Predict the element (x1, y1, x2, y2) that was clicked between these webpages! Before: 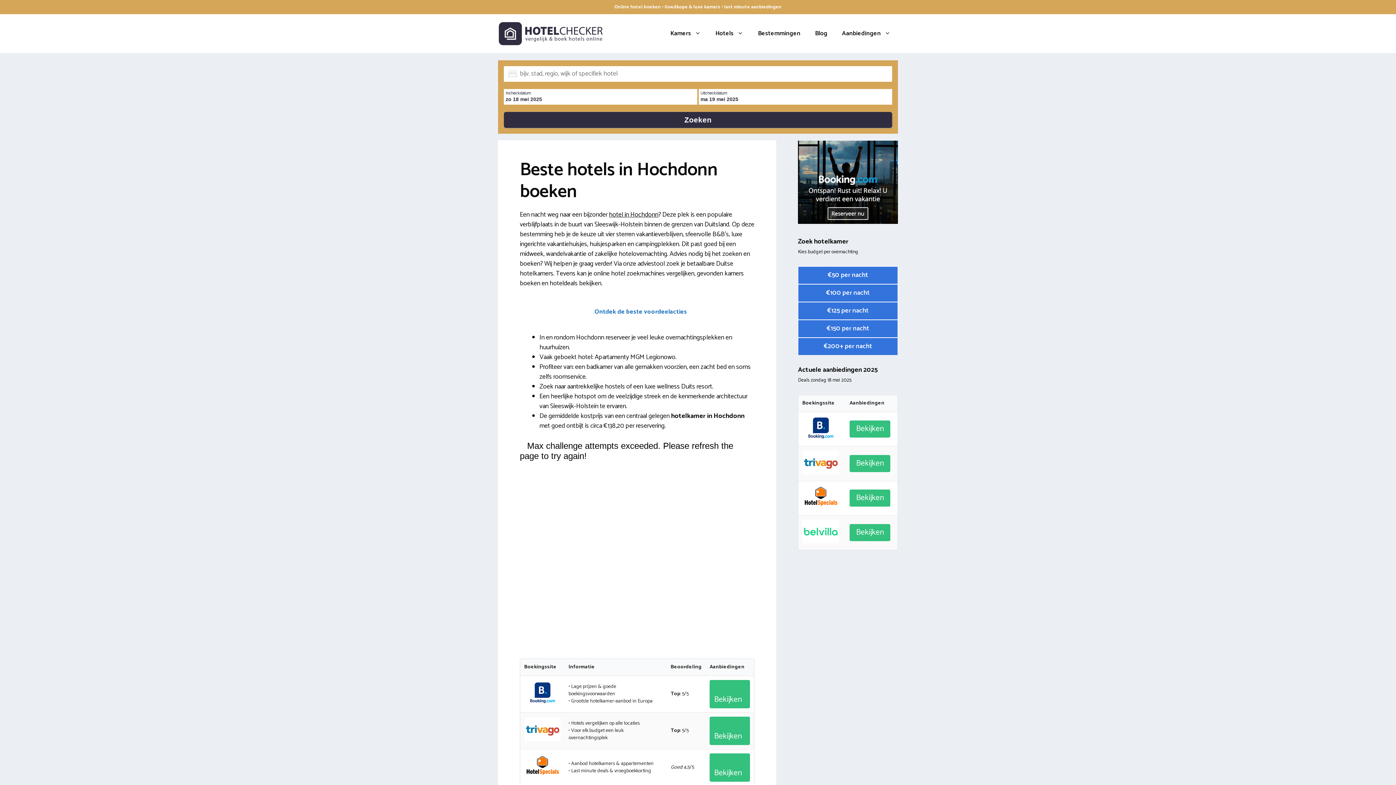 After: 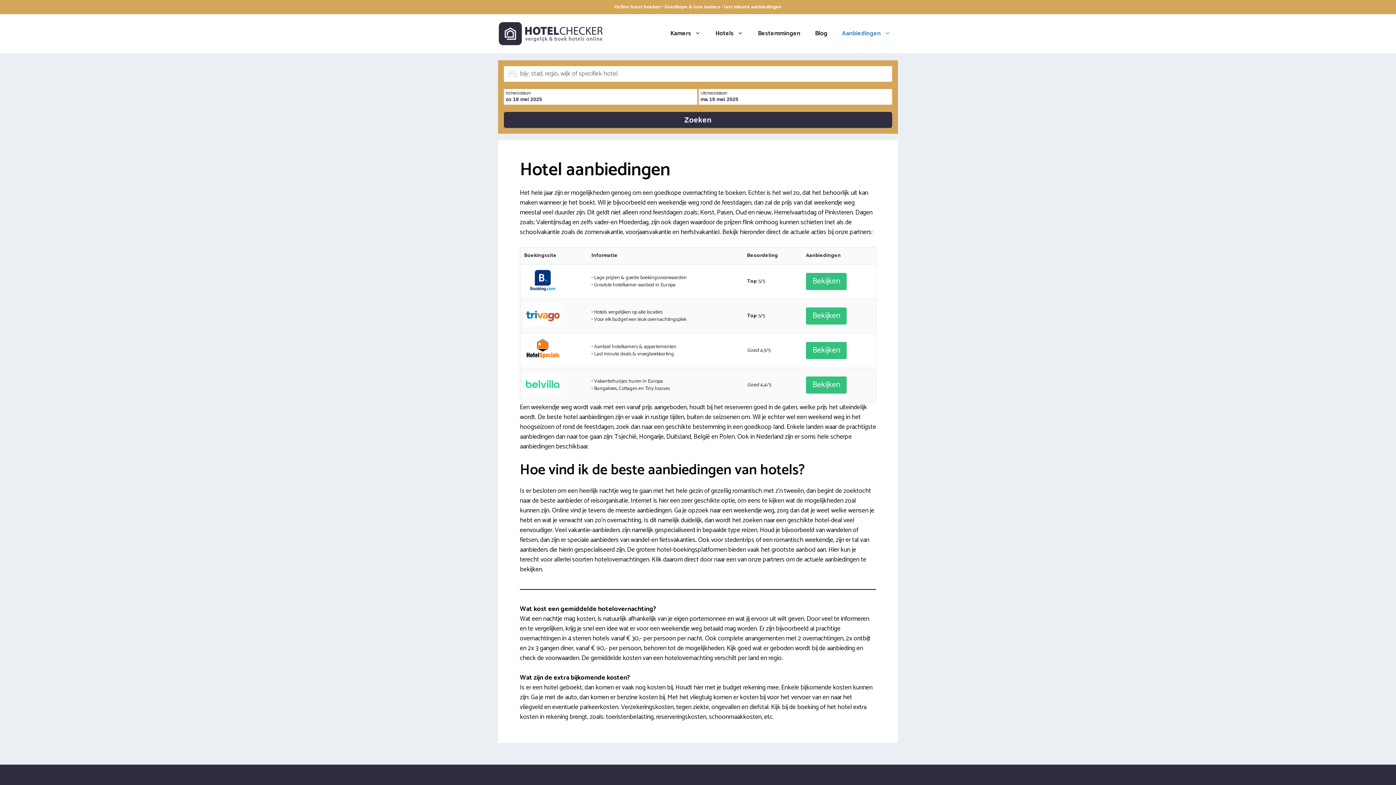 Action: bbox: (834, 24, 898, 42) label: Aanbiedingen